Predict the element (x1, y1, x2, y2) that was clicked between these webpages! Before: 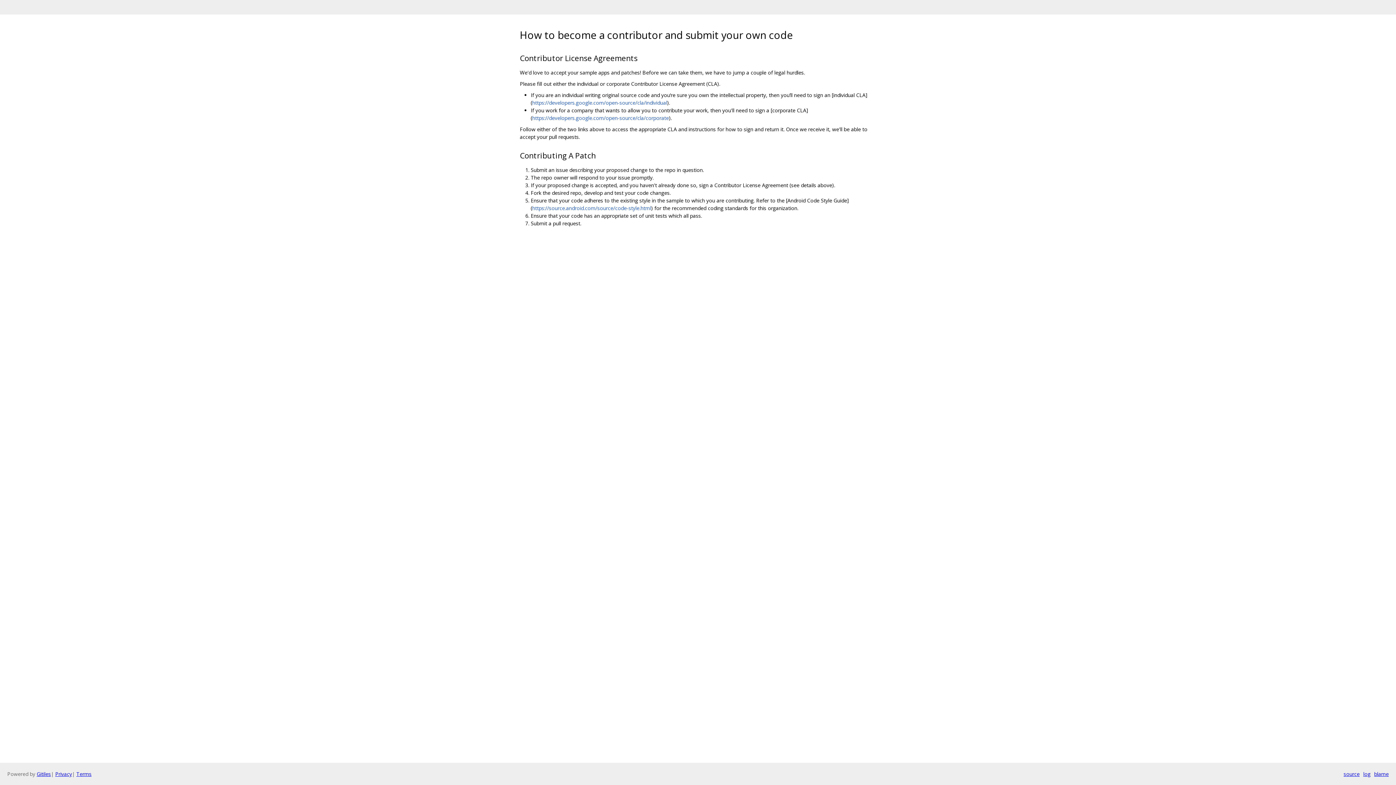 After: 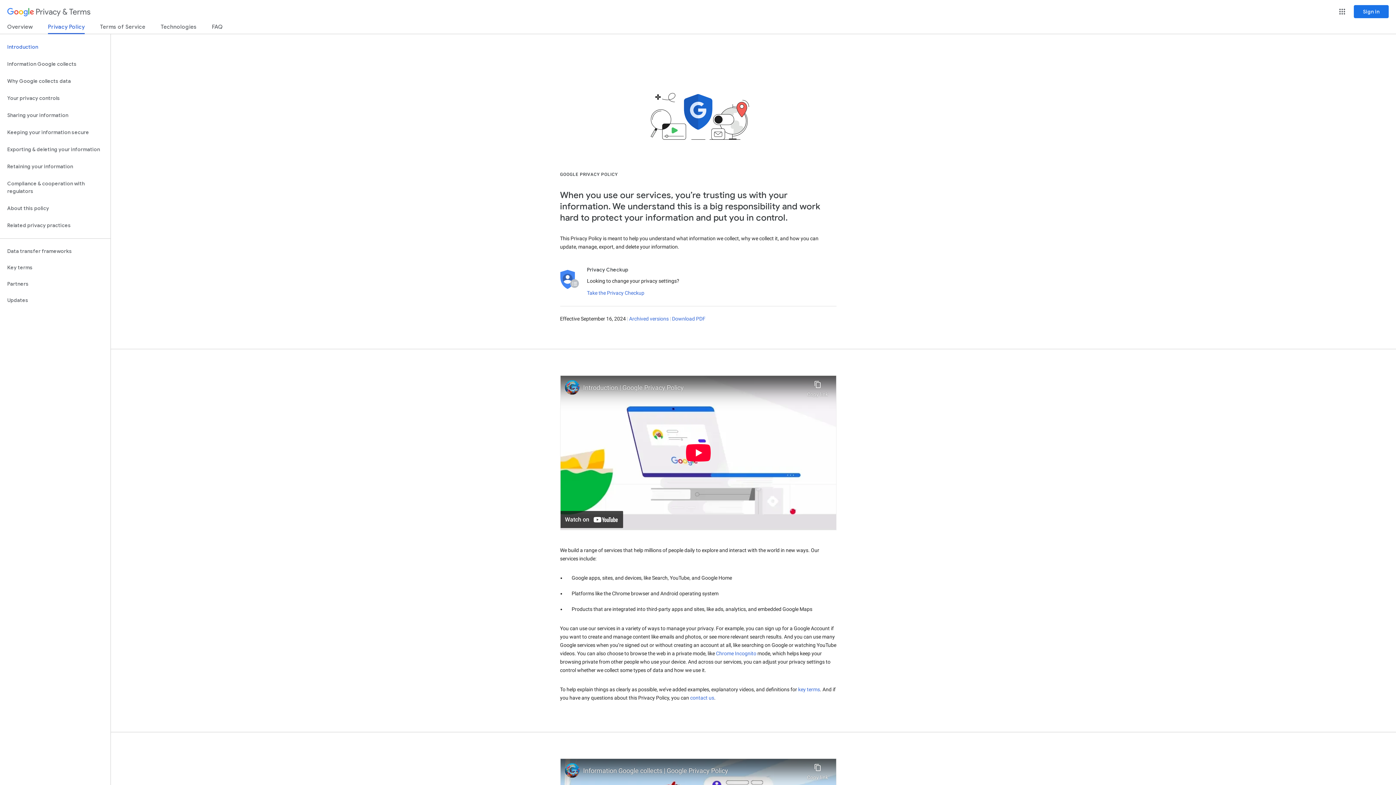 Action: bbox: (55, 770, 72, 777) label: Privacy